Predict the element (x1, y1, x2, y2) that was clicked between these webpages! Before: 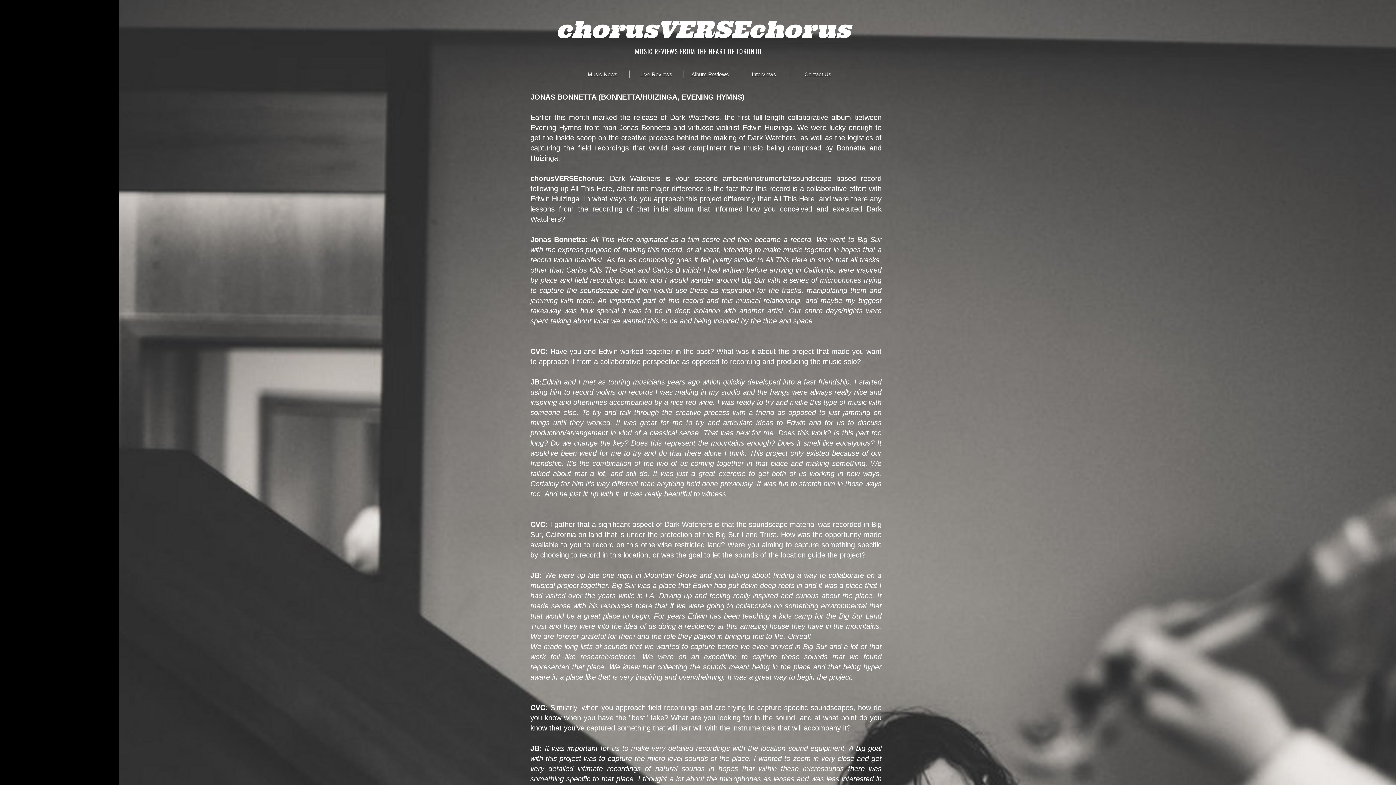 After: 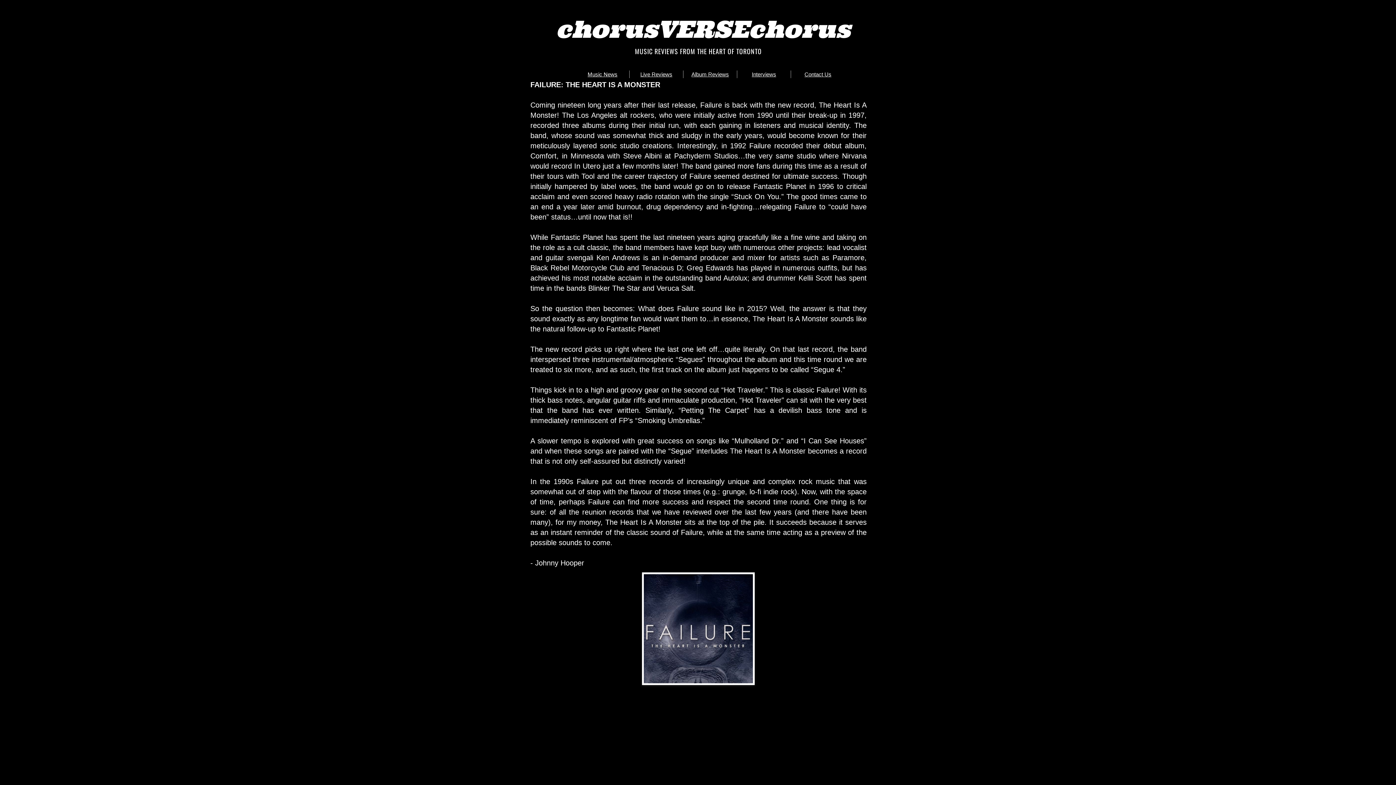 Action: bbox: (691, 71, 729, 77) label: Album Reviews